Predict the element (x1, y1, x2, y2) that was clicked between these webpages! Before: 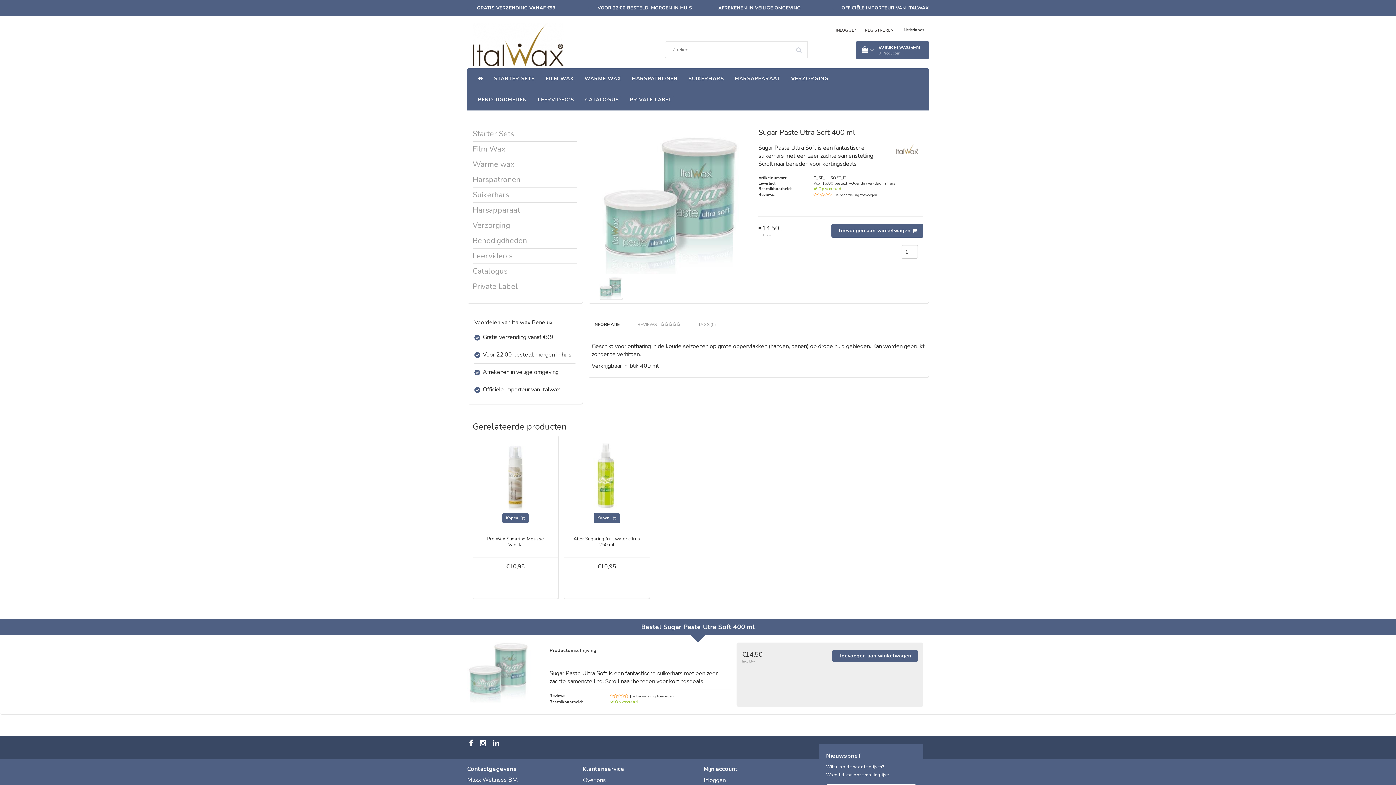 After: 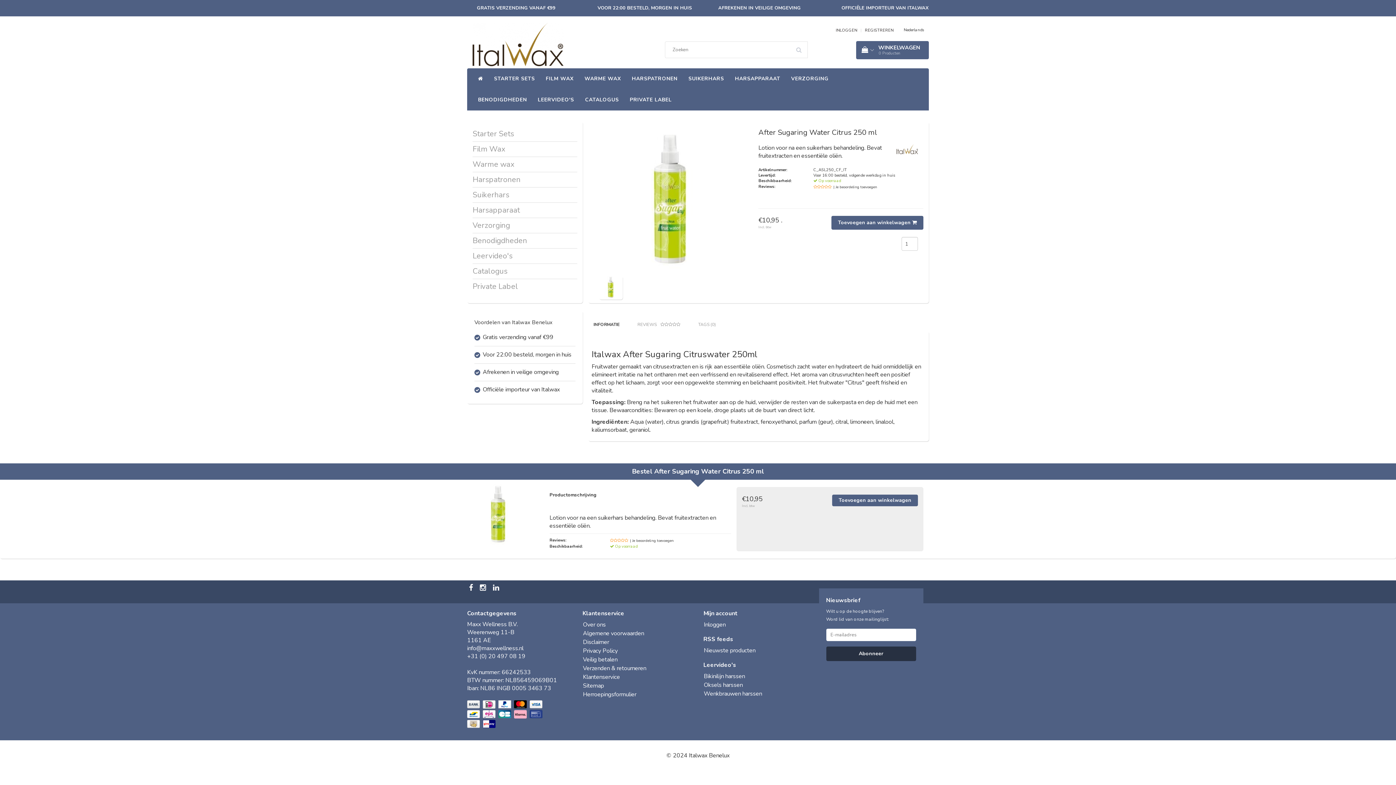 Action: label: After Sugaring fruit water citrus 250 ml bbox: (571, 536, 642, 554)